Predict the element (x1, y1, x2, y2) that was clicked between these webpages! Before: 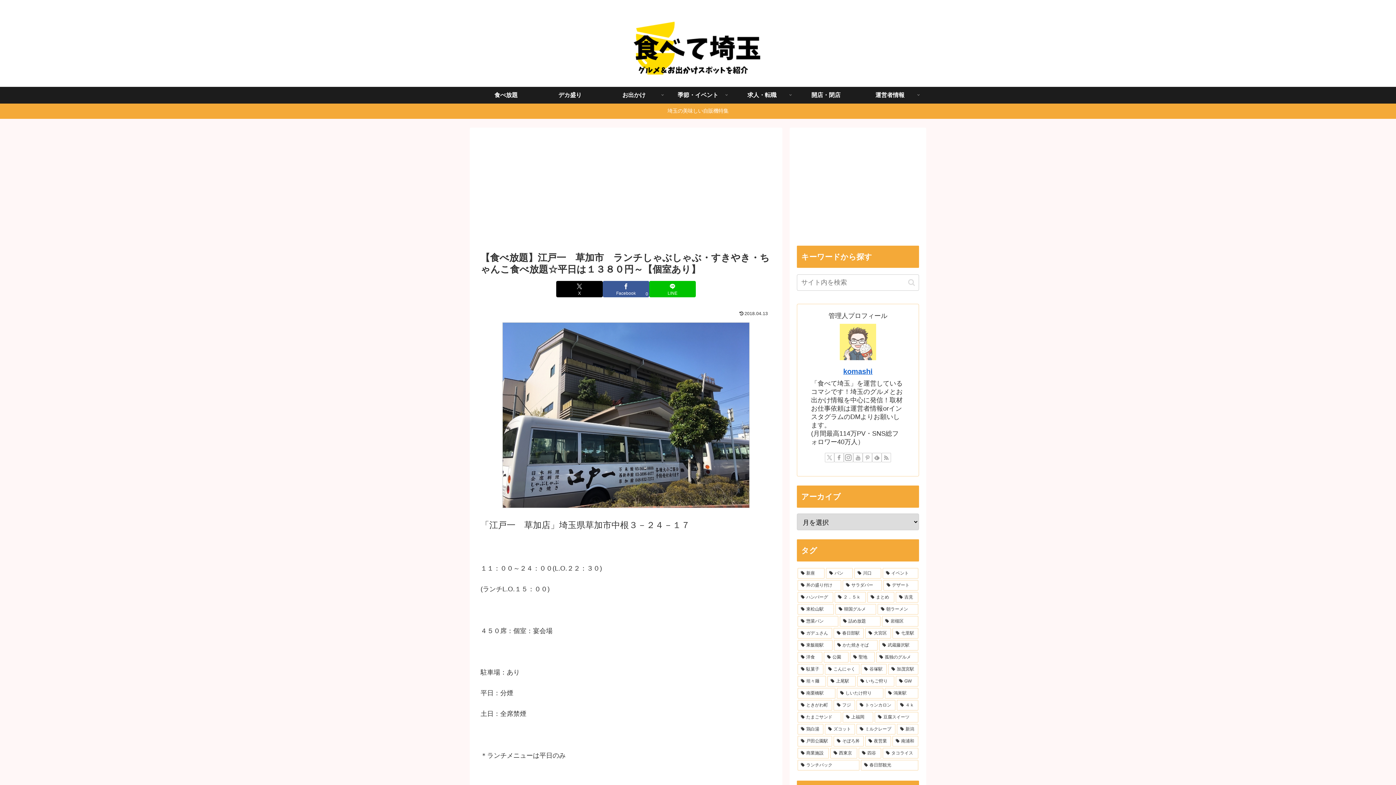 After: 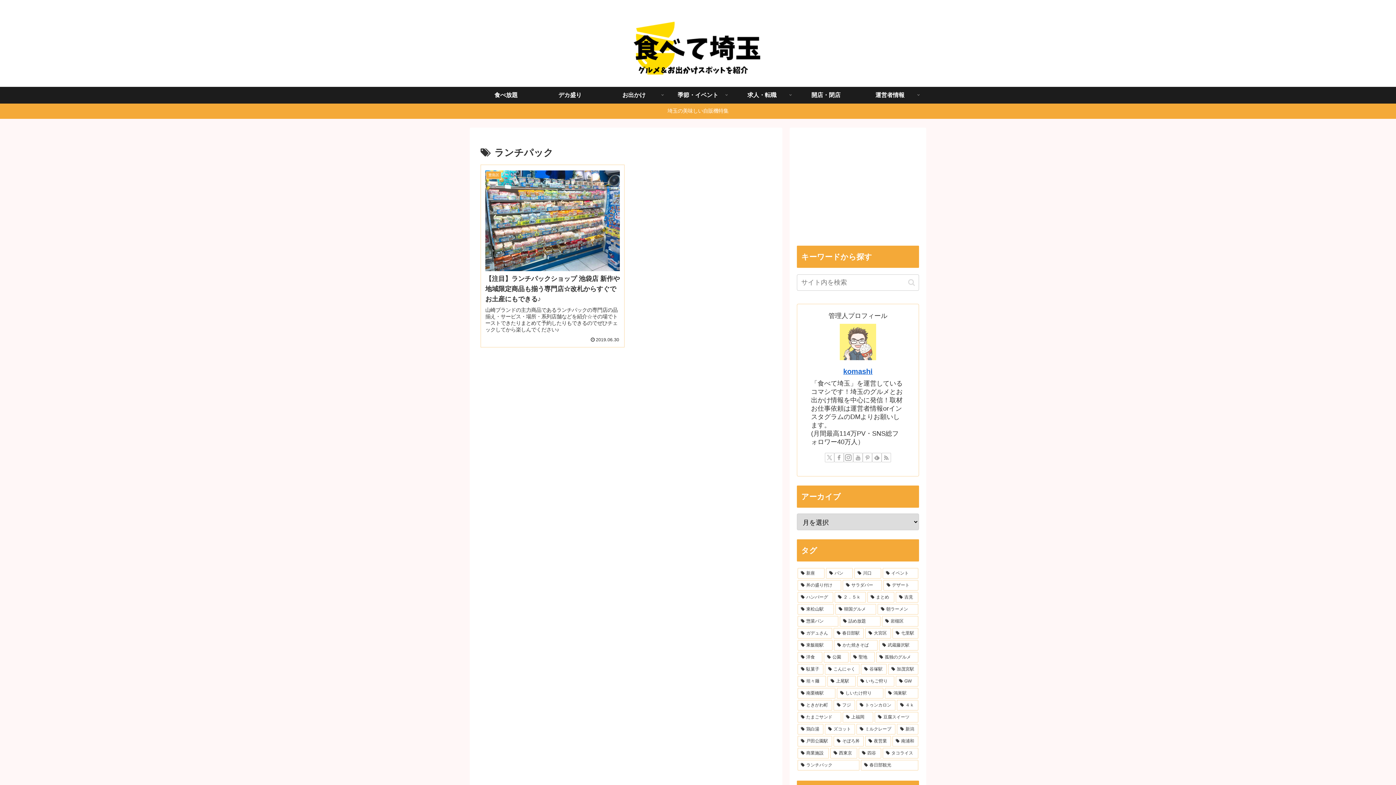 Action: bbox: (797, 760, 859, 771) label: ランチパック (1個の項目)